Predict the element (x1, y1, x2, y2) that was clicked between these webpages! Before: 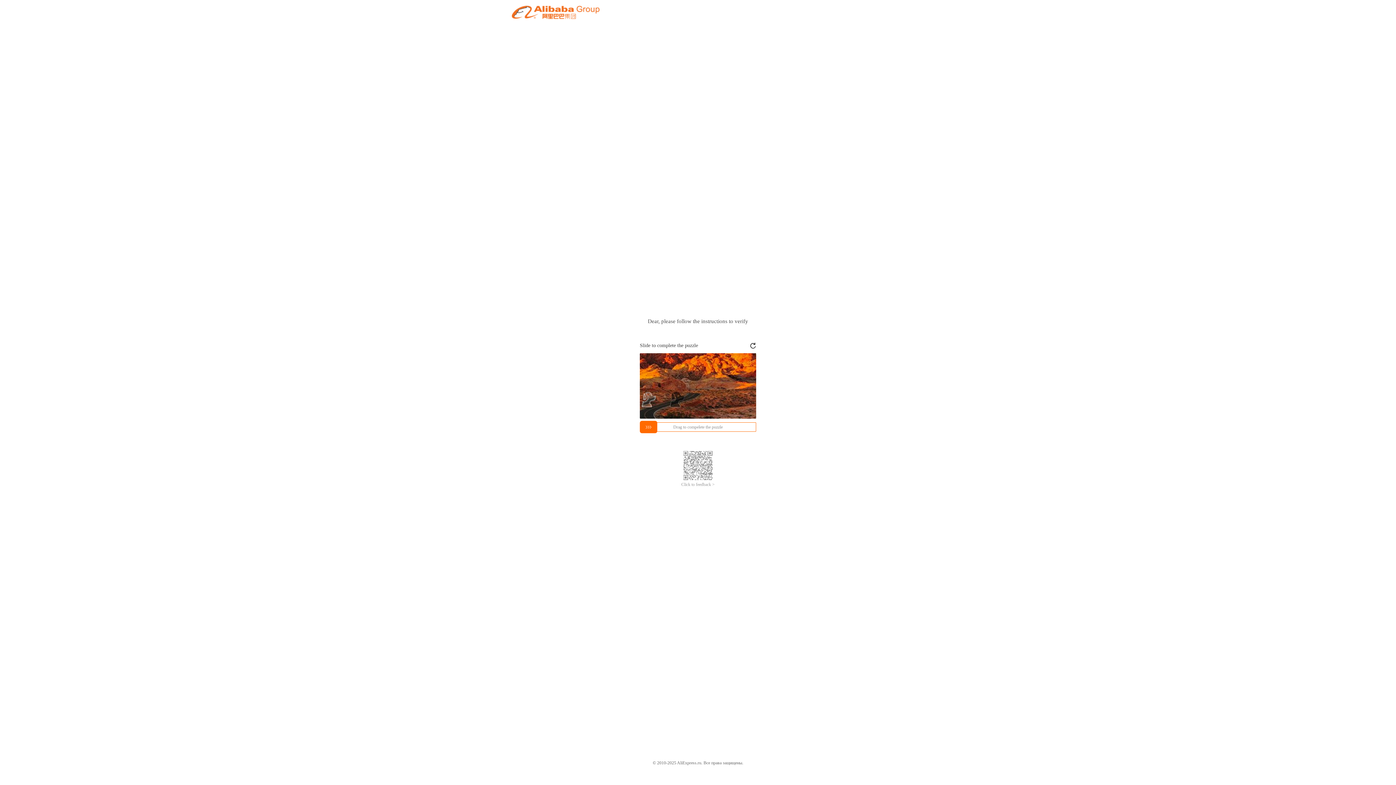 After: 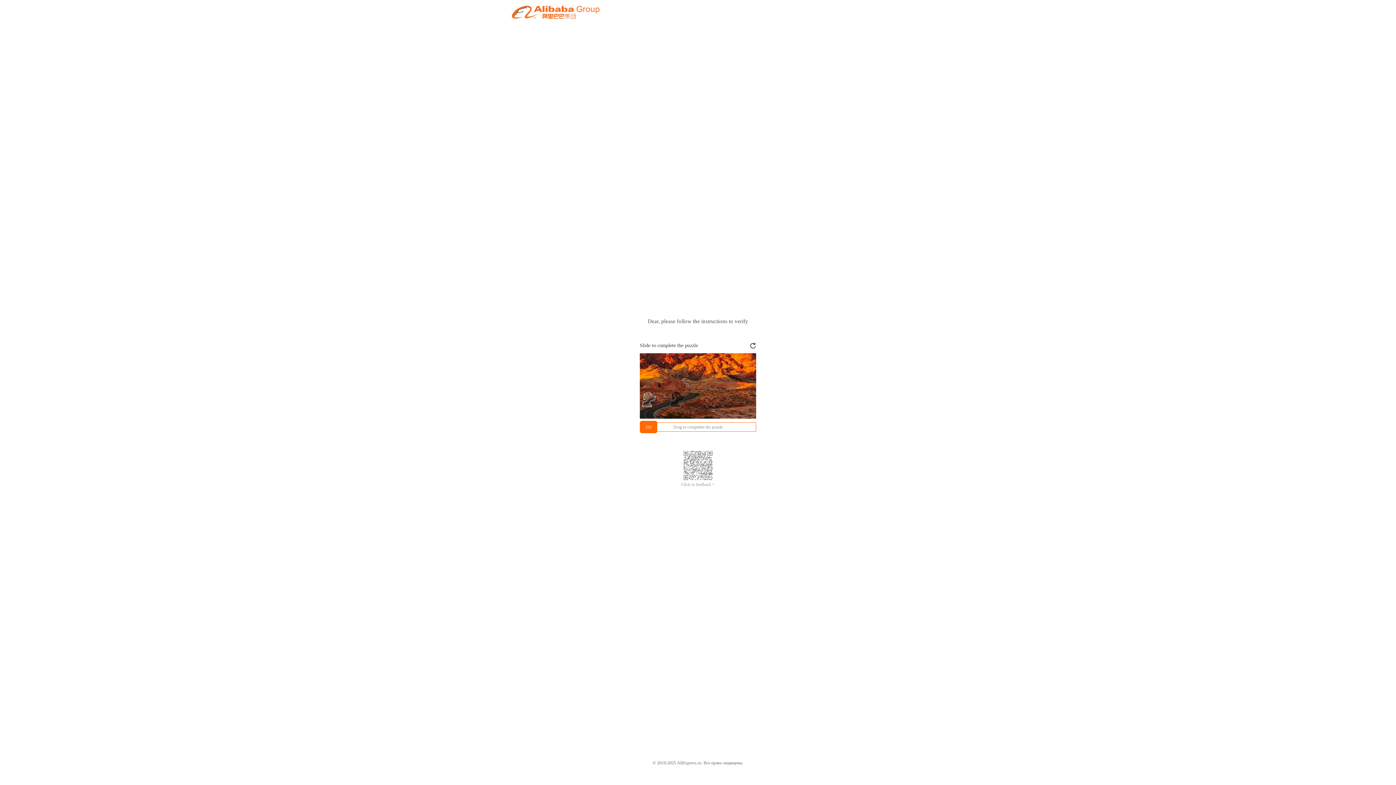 Action: label: Click to feedback > bbox: (681, 482, 714, 487)